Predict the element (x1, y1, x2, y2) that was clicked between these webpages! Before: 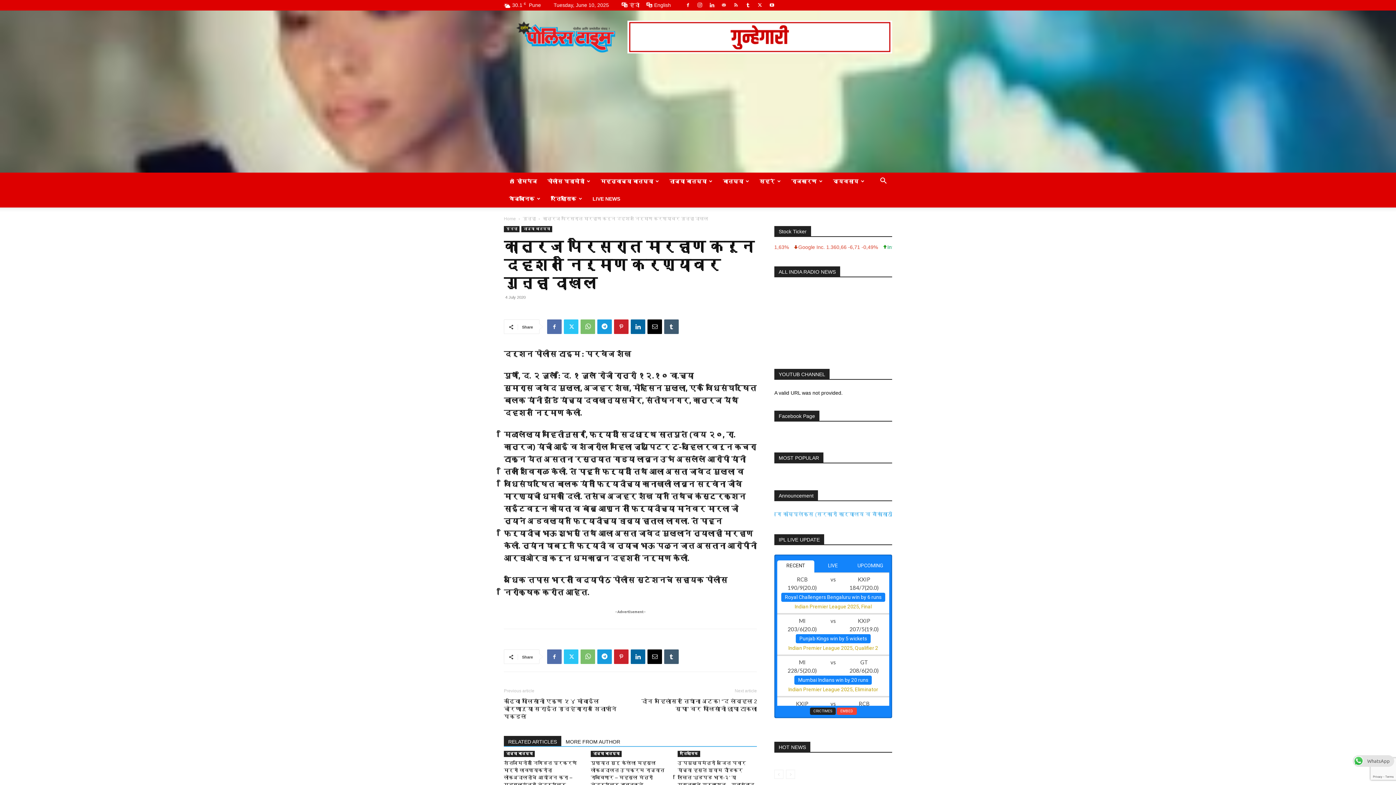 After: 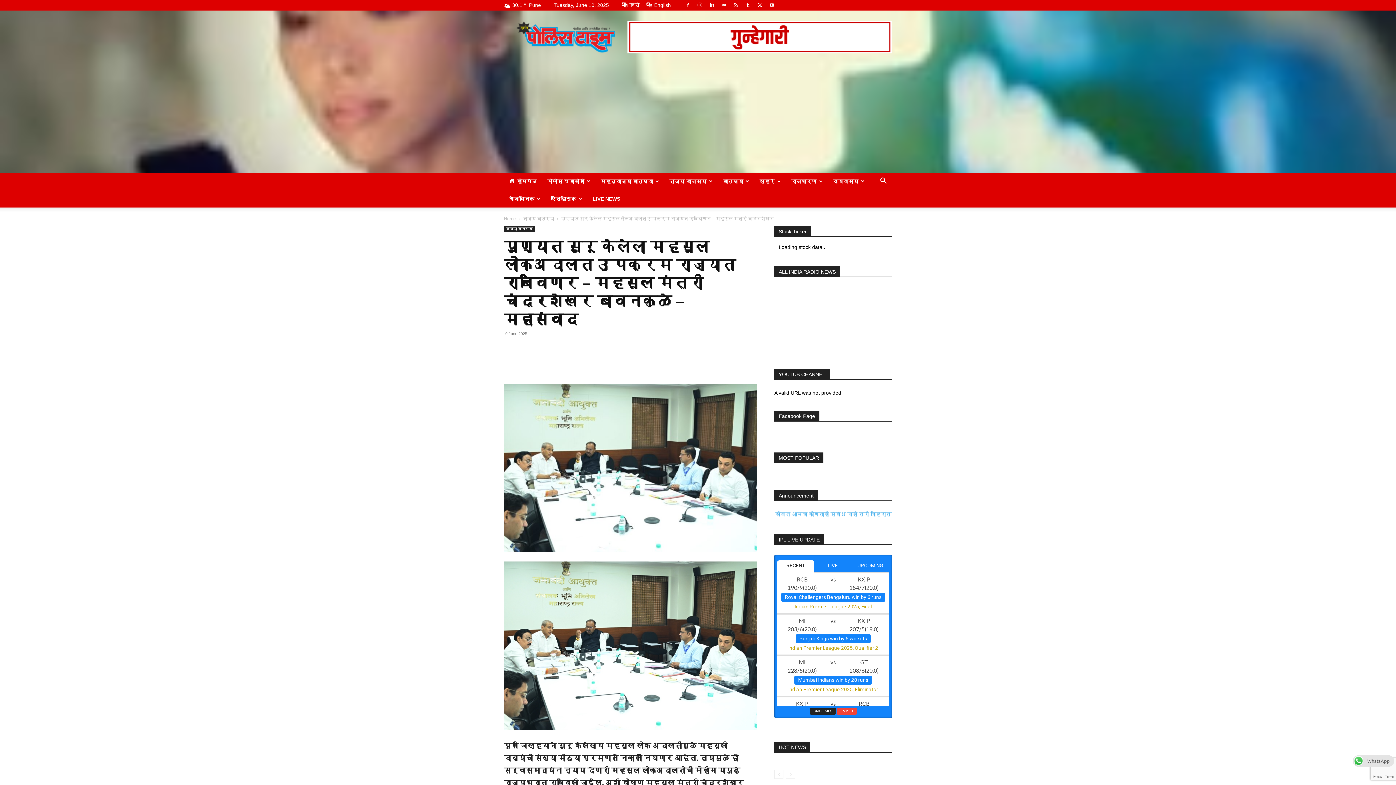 Action: label: पुण्यात सुरू केलेला महसूल लोकअदालत उपक्रम राज्यात राबविणार – महसूल मंत्री चंद्रशेखर बावनकुळे – महासंवाद bbox: (590, 760, 664, 795)